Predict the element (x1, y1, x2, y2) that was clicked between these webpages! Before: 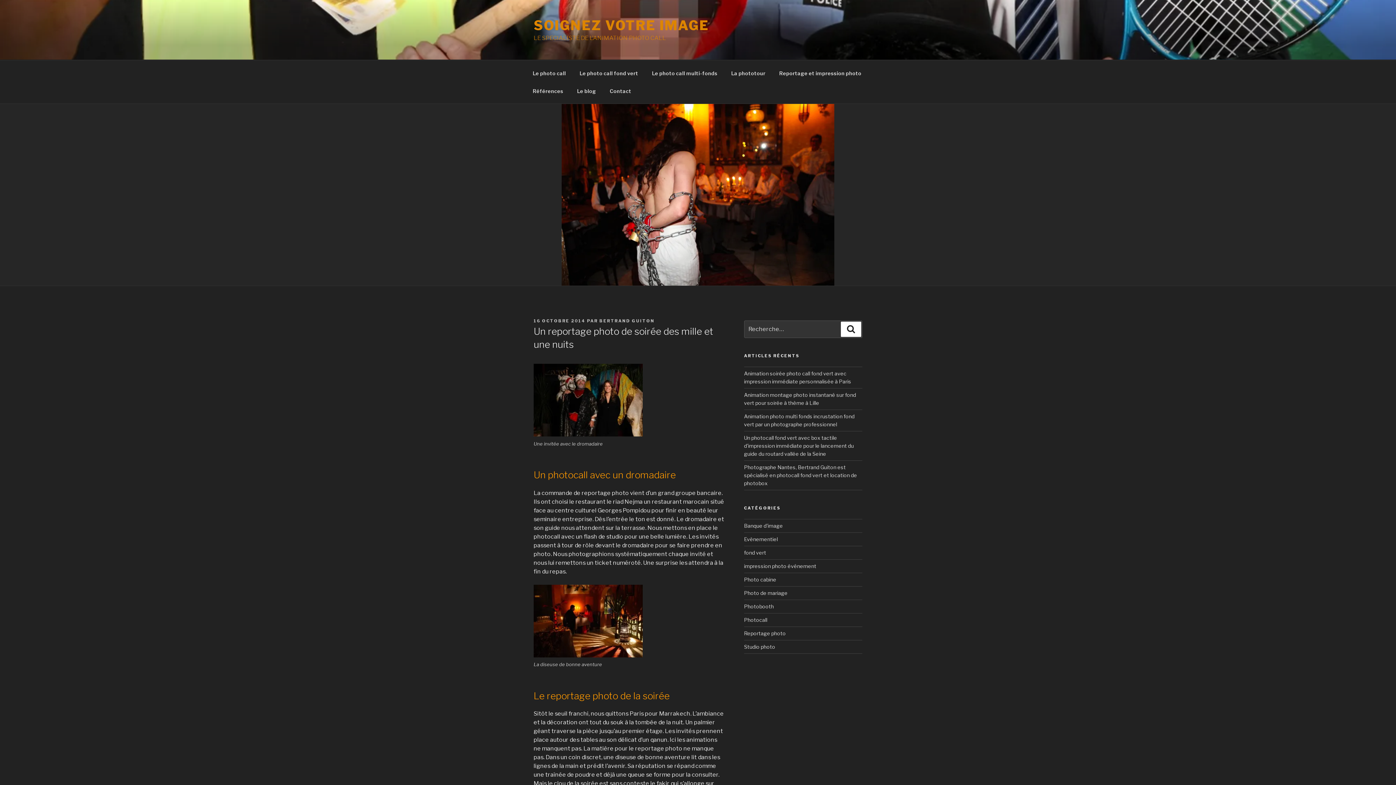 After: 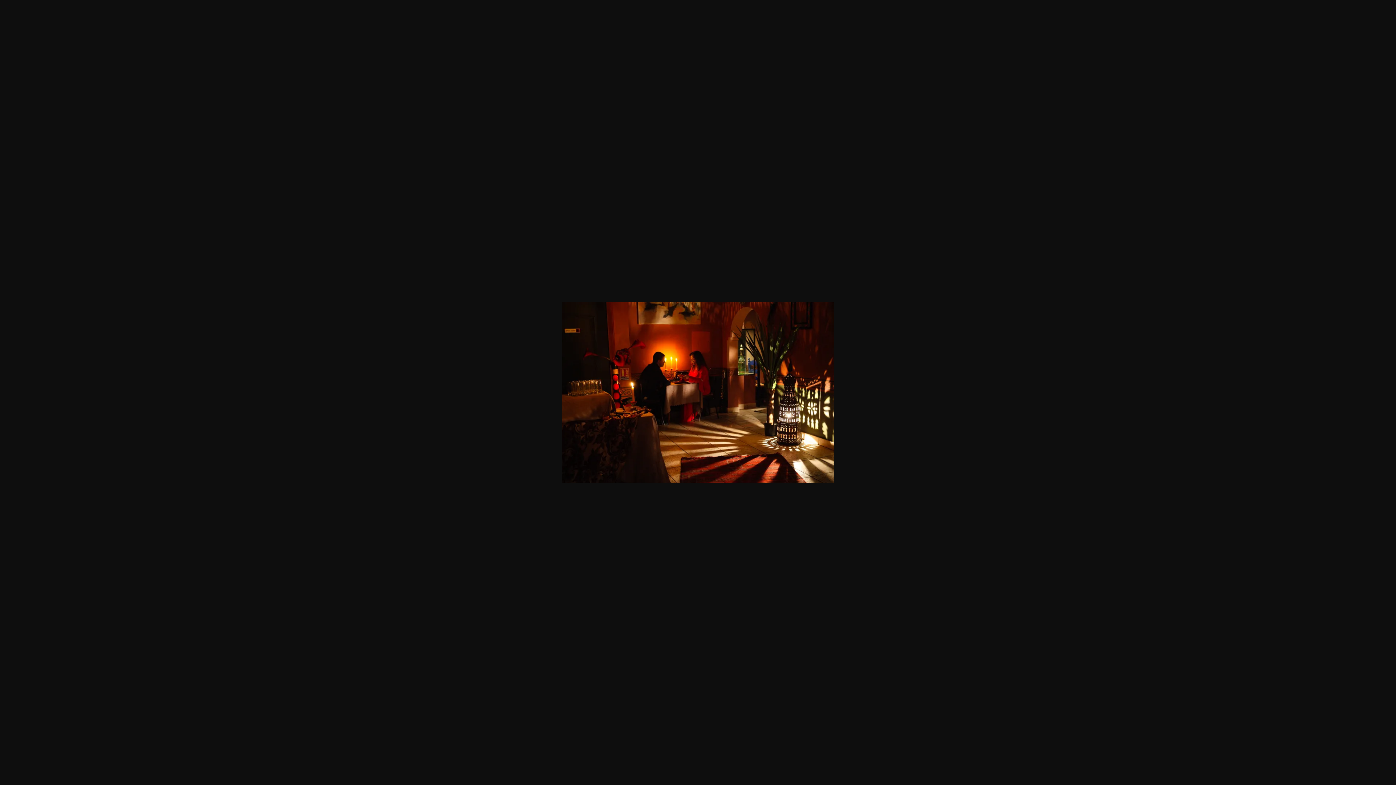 Action: bbox: (533, 584, 642, 657)